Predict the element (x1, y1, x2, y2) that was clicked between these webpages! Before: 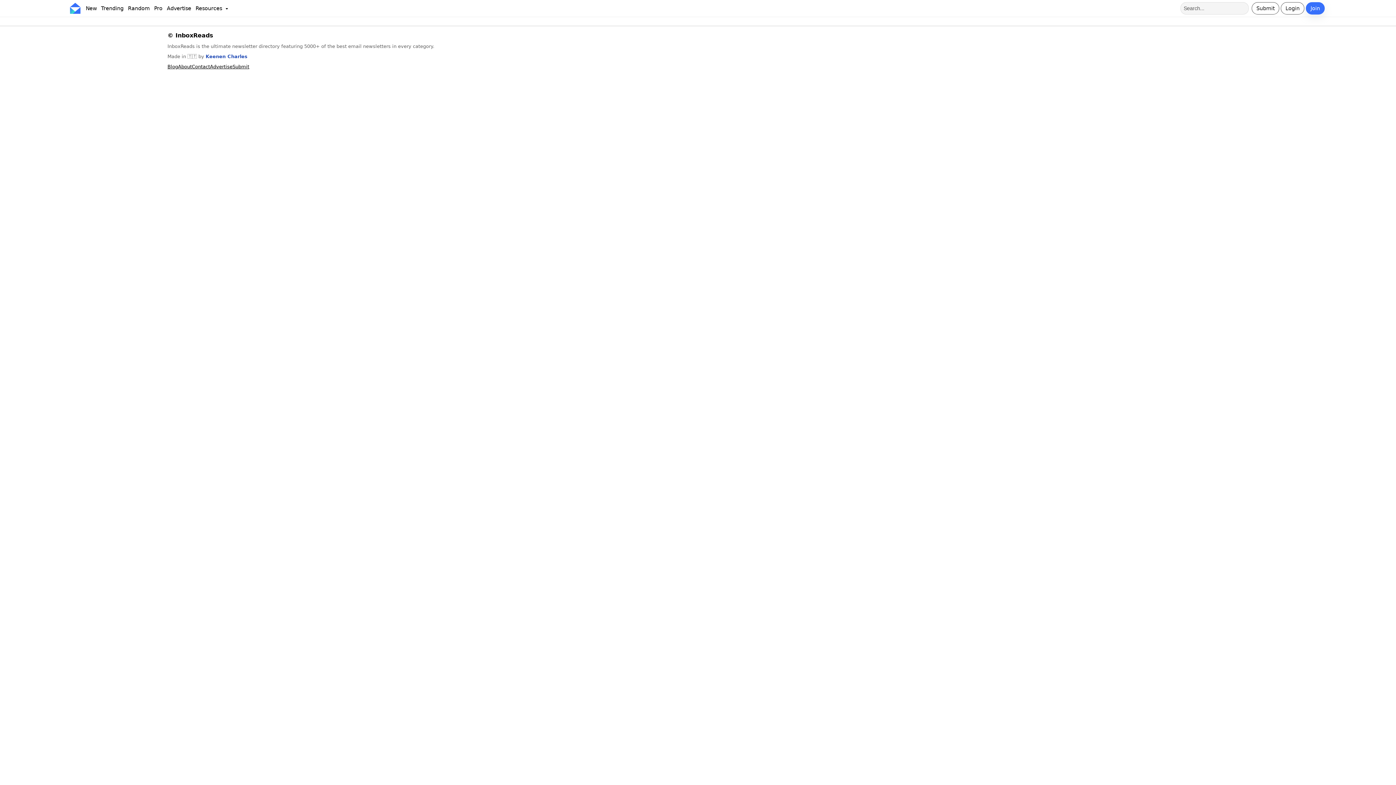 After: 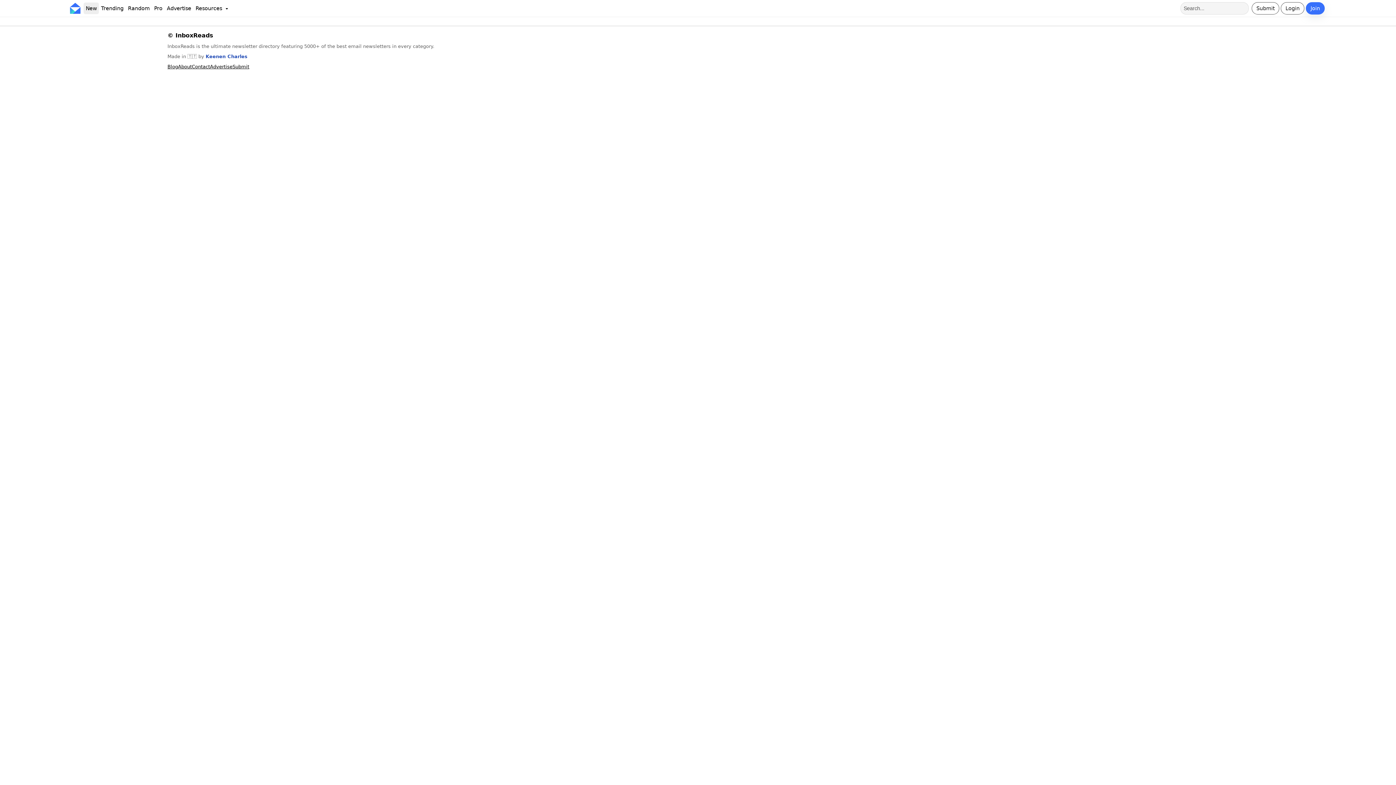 Action: label: New bbox: (83, 2, 98, 14)